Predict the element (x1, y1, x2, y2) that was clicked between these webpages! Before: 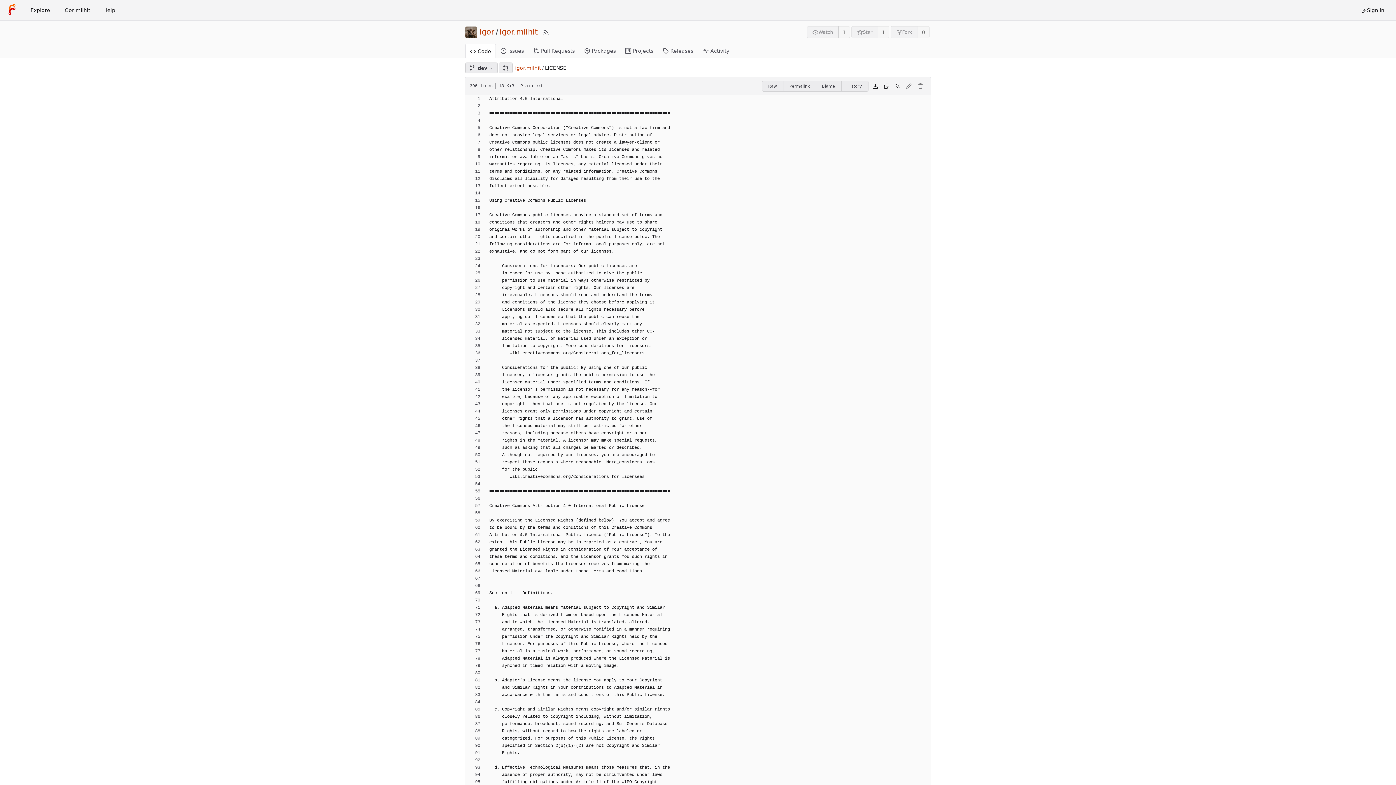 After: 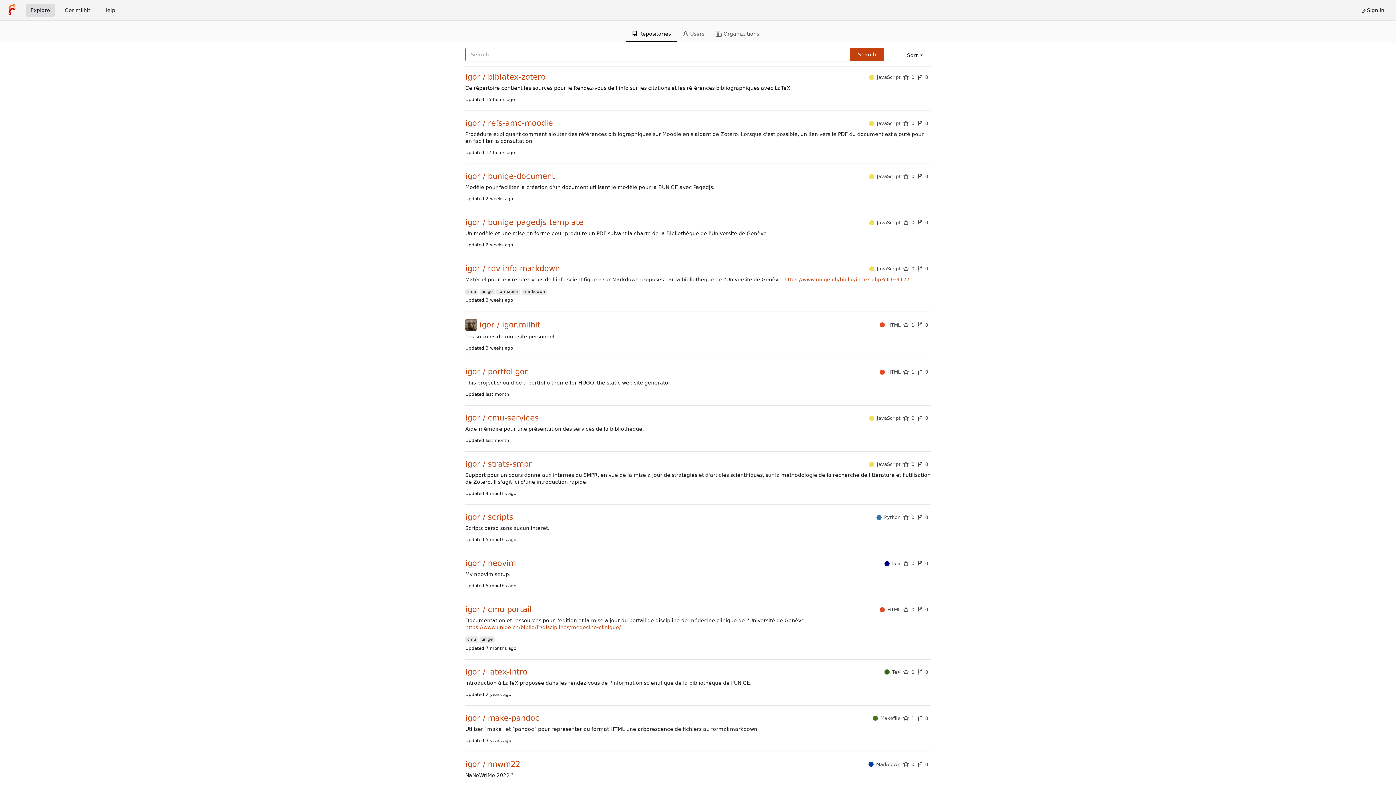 Action: label: Explore bbox: (25, 3, 54, 16)